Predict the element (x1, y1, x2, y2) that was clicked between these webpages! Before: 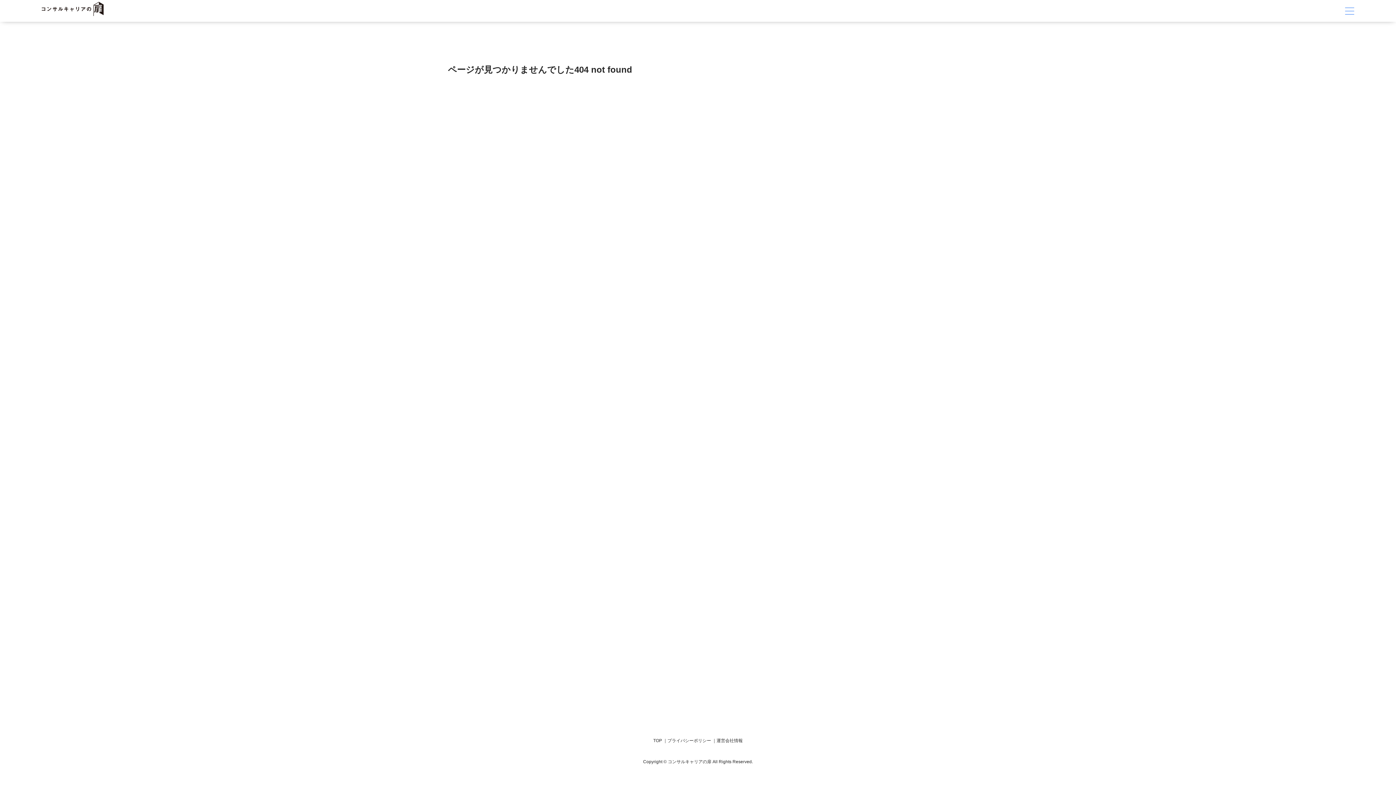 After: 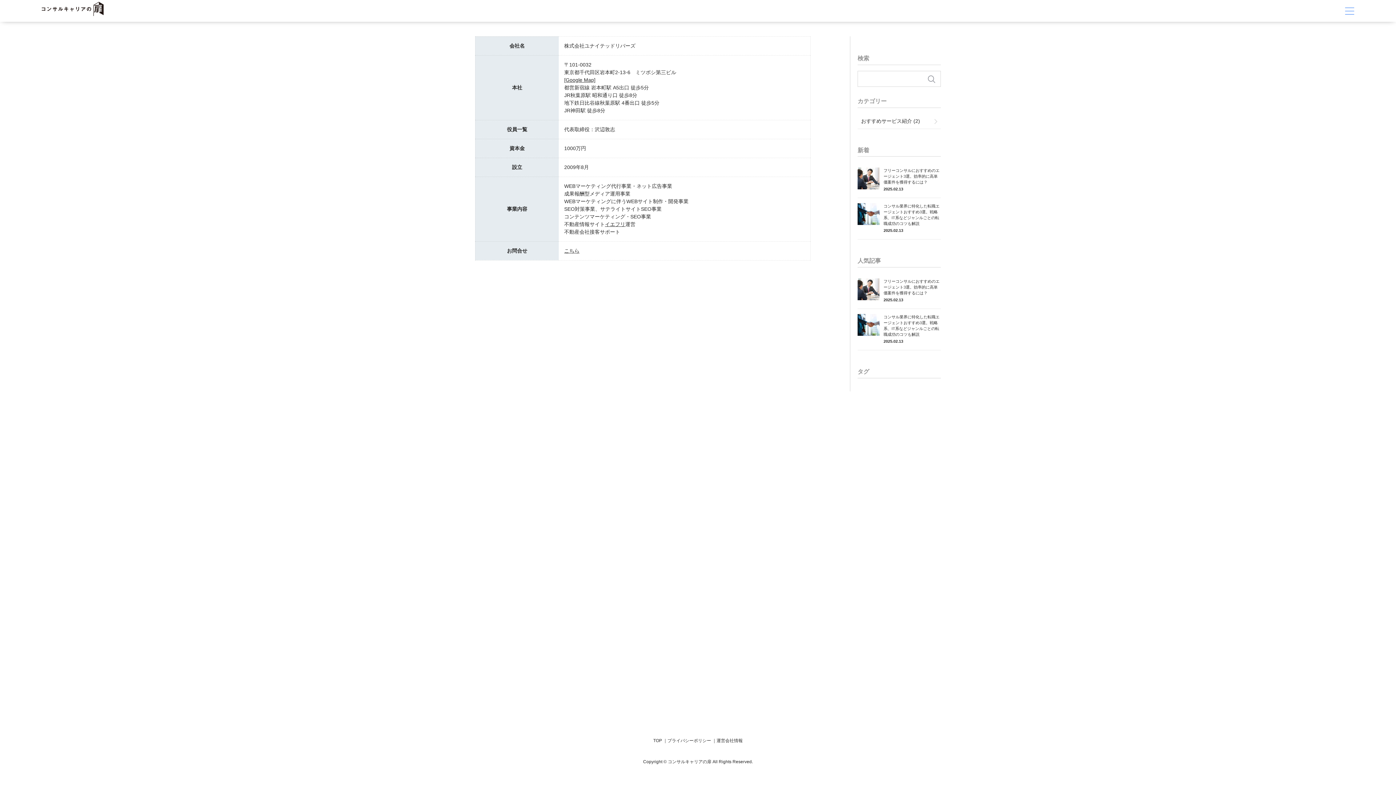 Action: bbox: (716, 738, 742, 743) label: 運営会社情報